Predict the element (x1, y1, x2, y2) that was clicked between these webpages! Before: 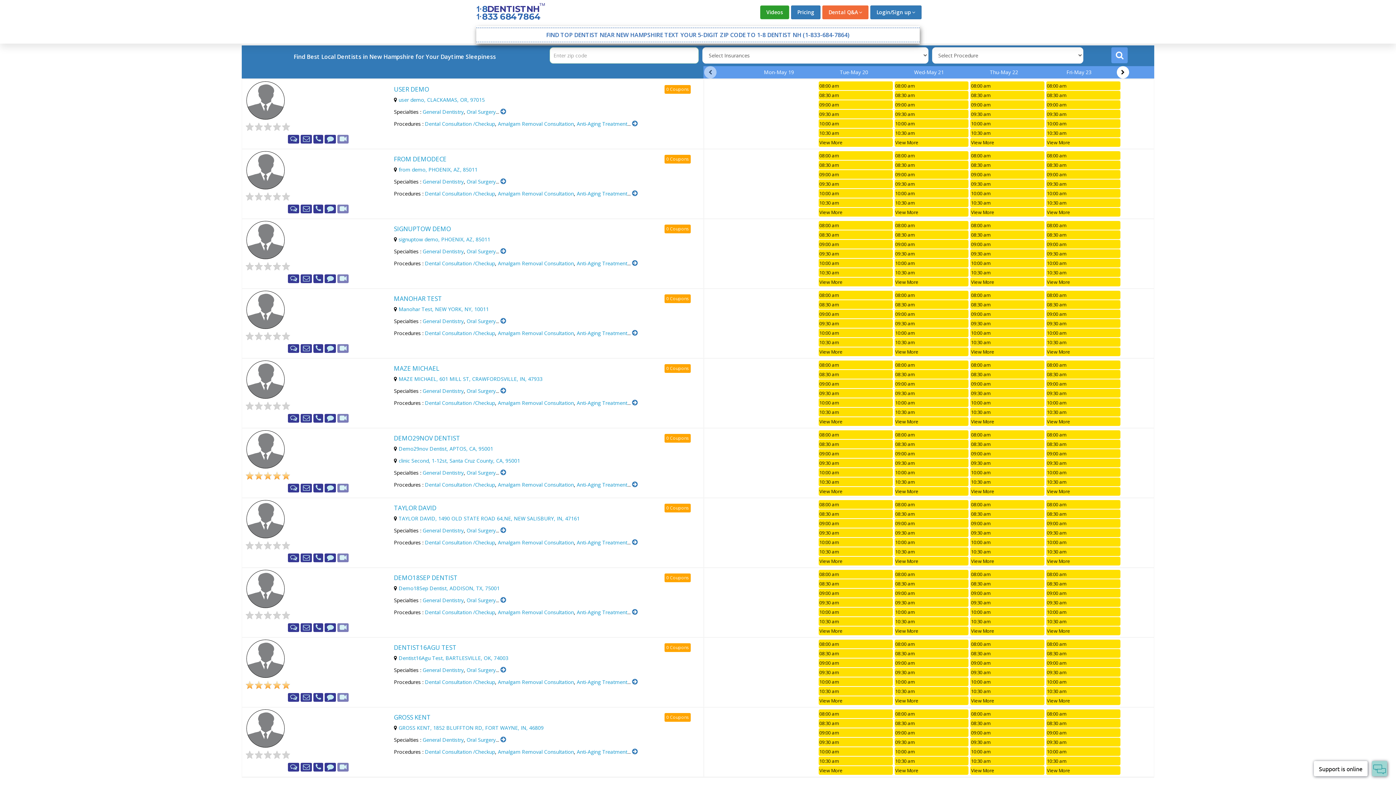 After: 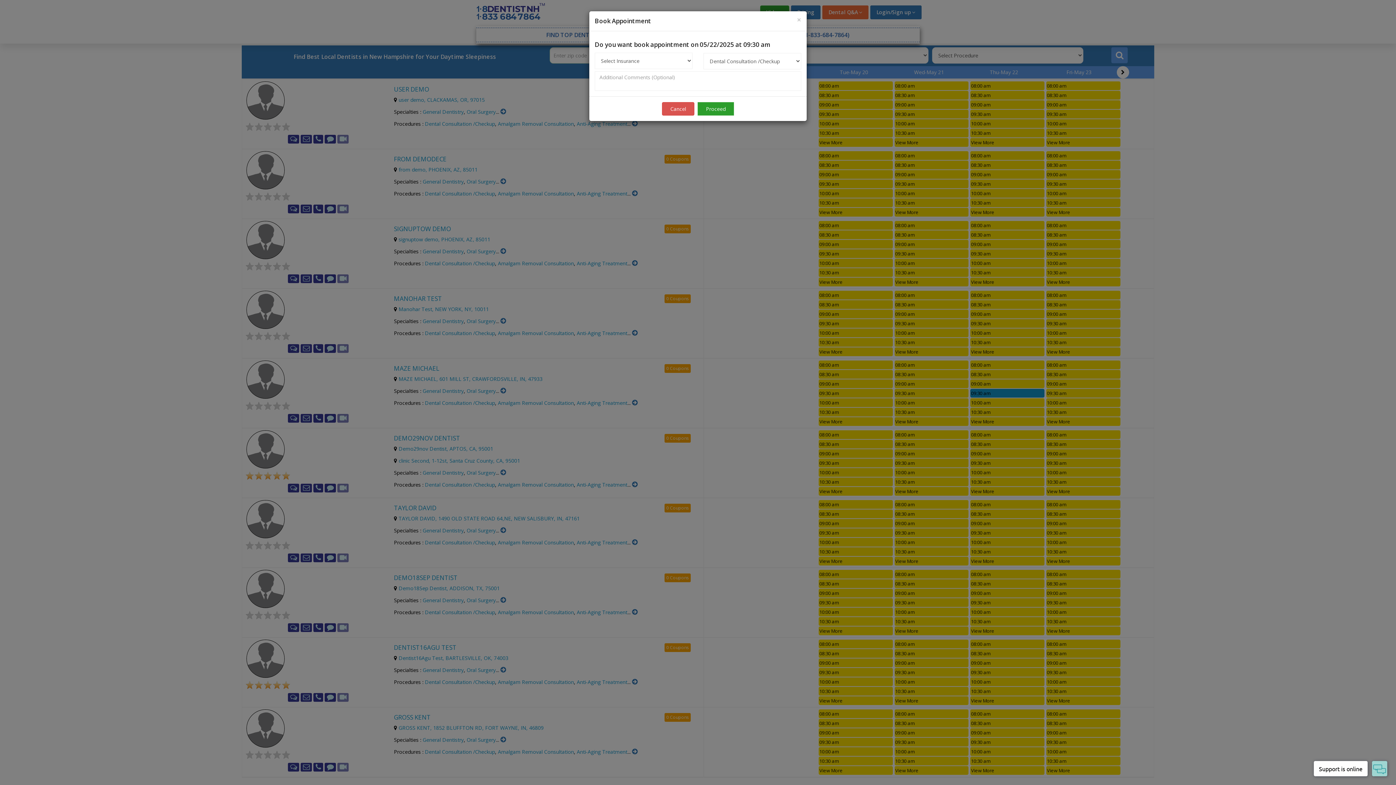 Action: bbox: (970, 389, 1044, 397) label: 09:30 am